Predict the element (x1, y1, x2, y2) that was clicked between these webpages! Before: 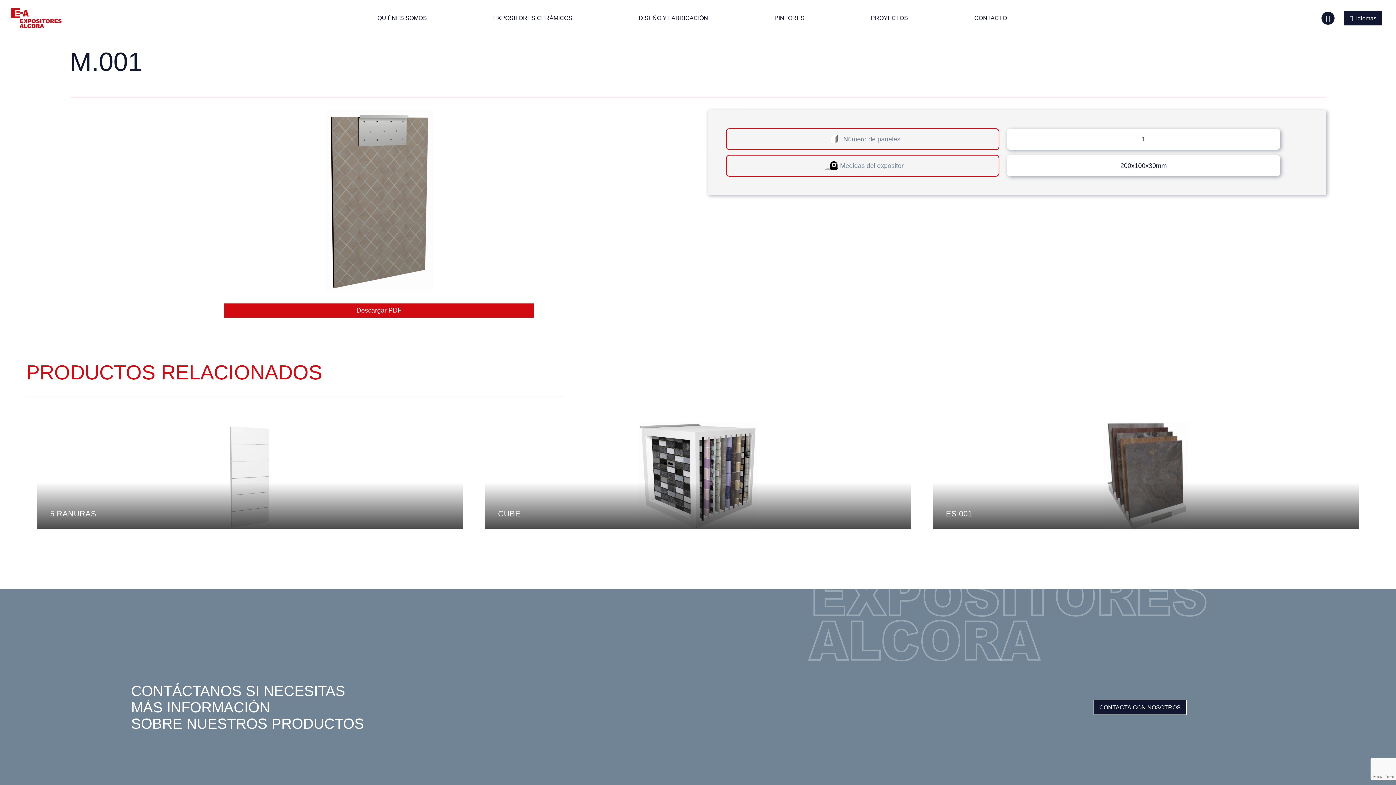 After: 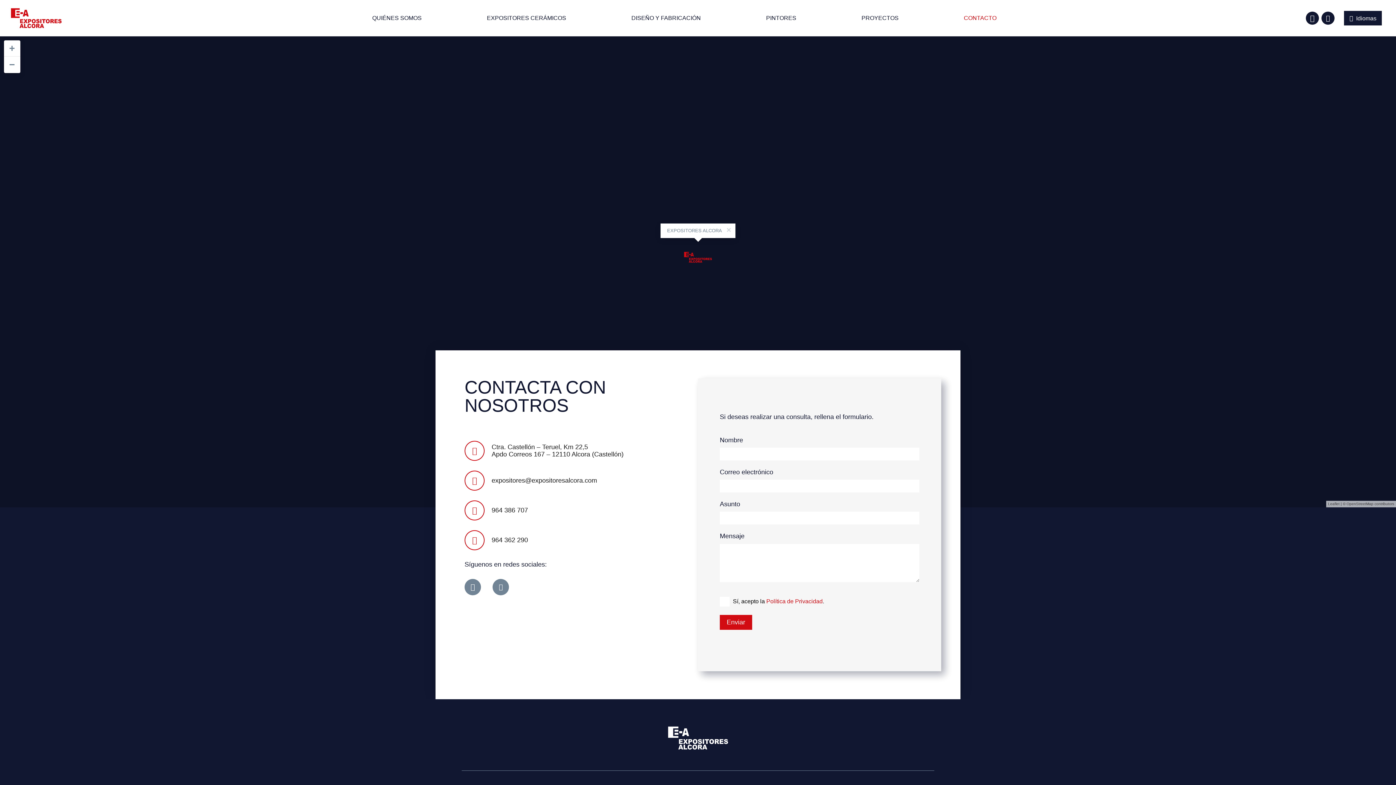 Action: bbox: (971, 0, 1010, 36) label: CONTACTO